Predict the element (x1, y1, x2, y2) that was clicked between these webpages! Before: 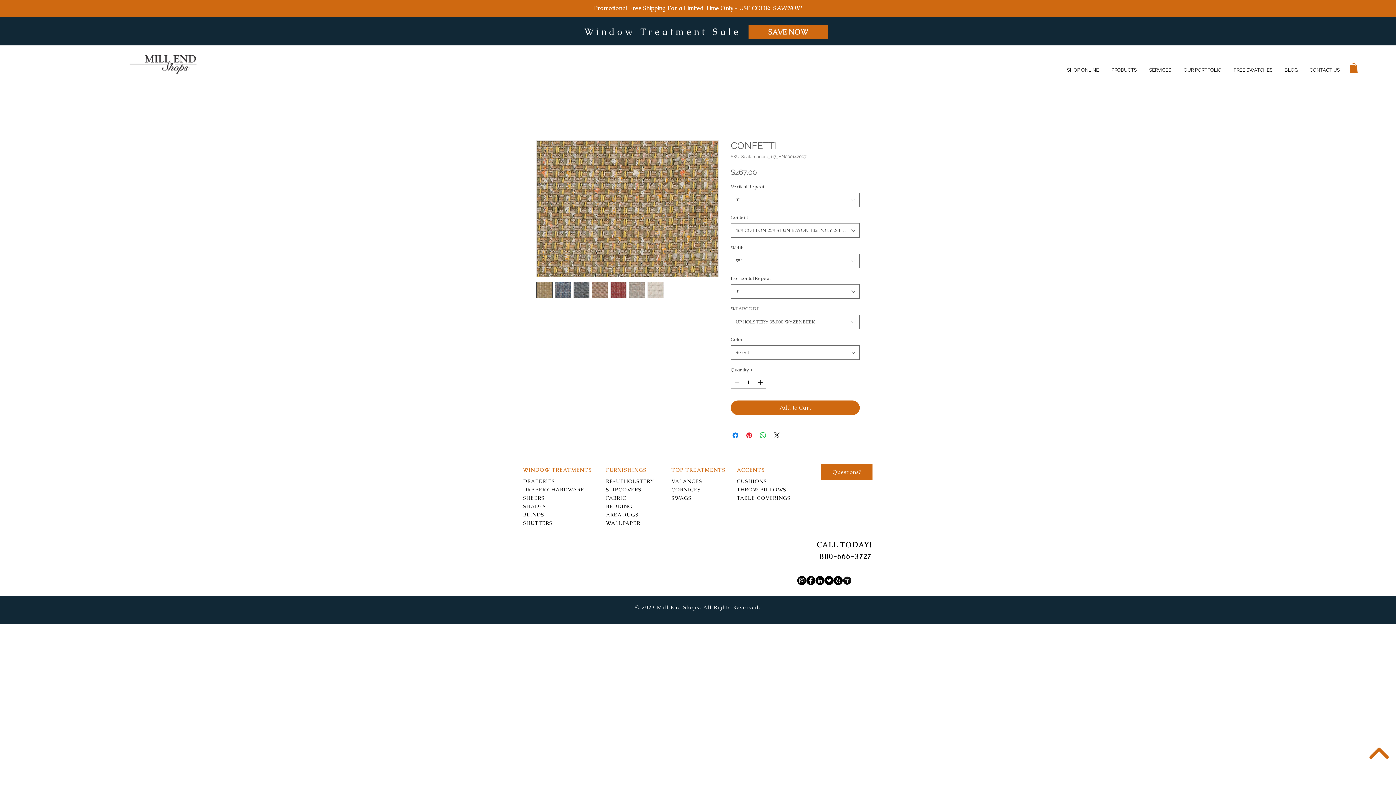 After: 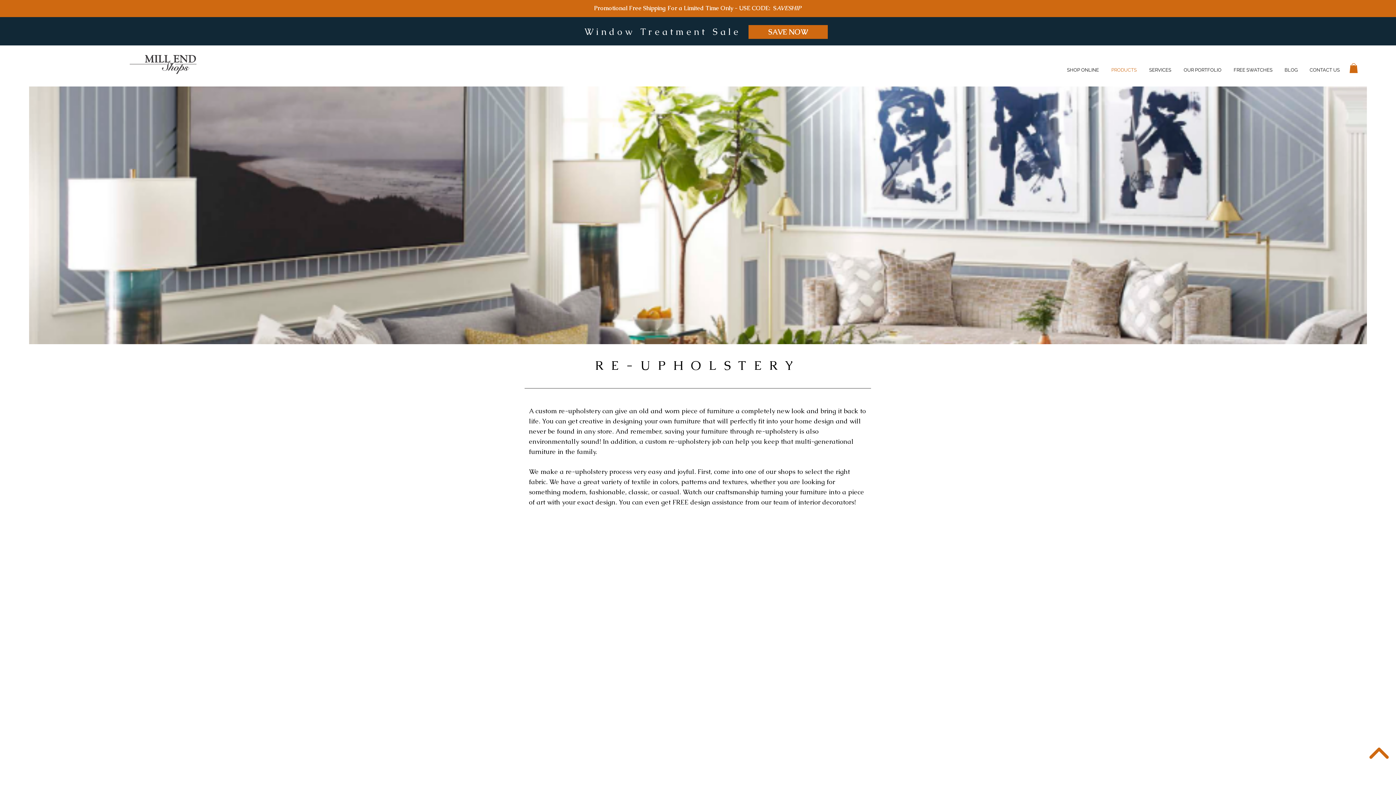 Action: bbox: (606, 478, 654, 484) label: RE-UPHOLSTERY